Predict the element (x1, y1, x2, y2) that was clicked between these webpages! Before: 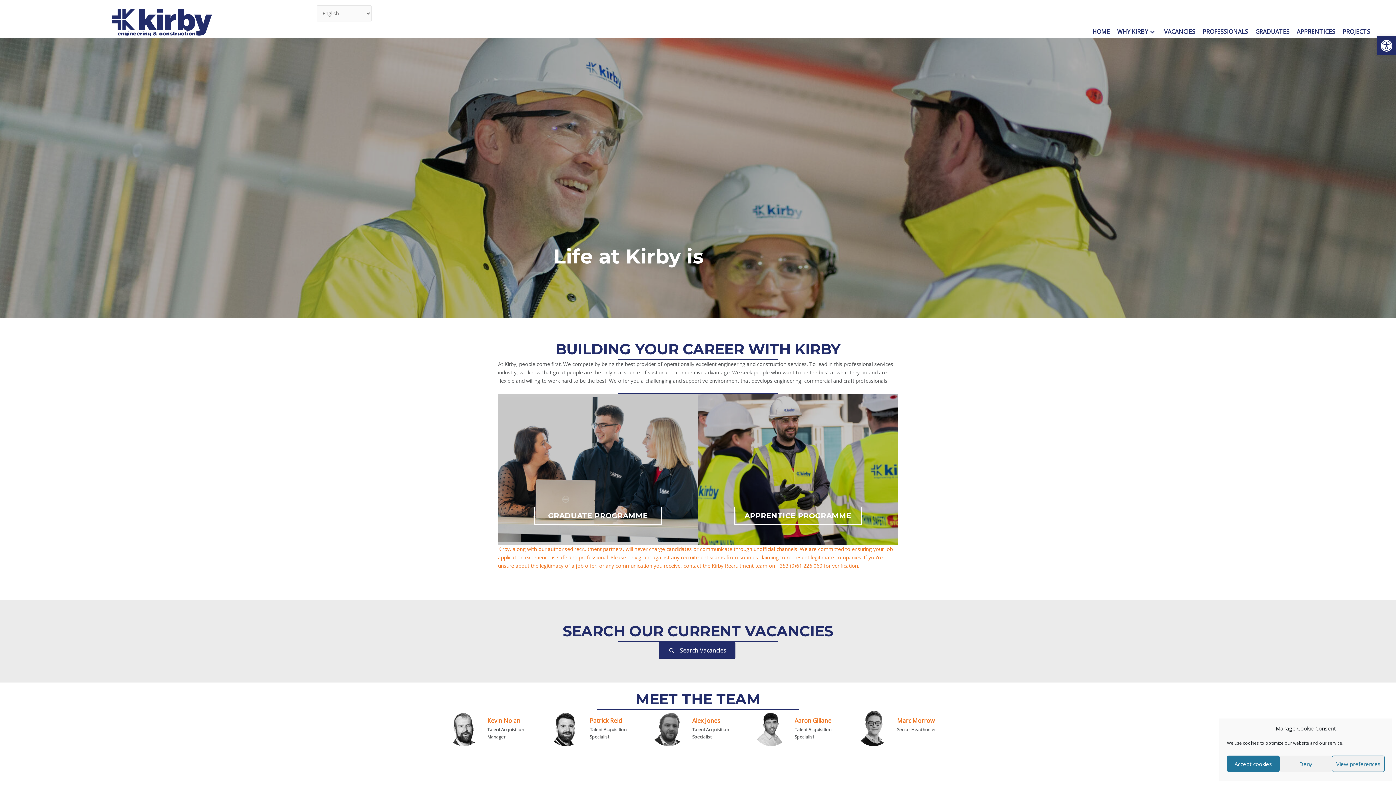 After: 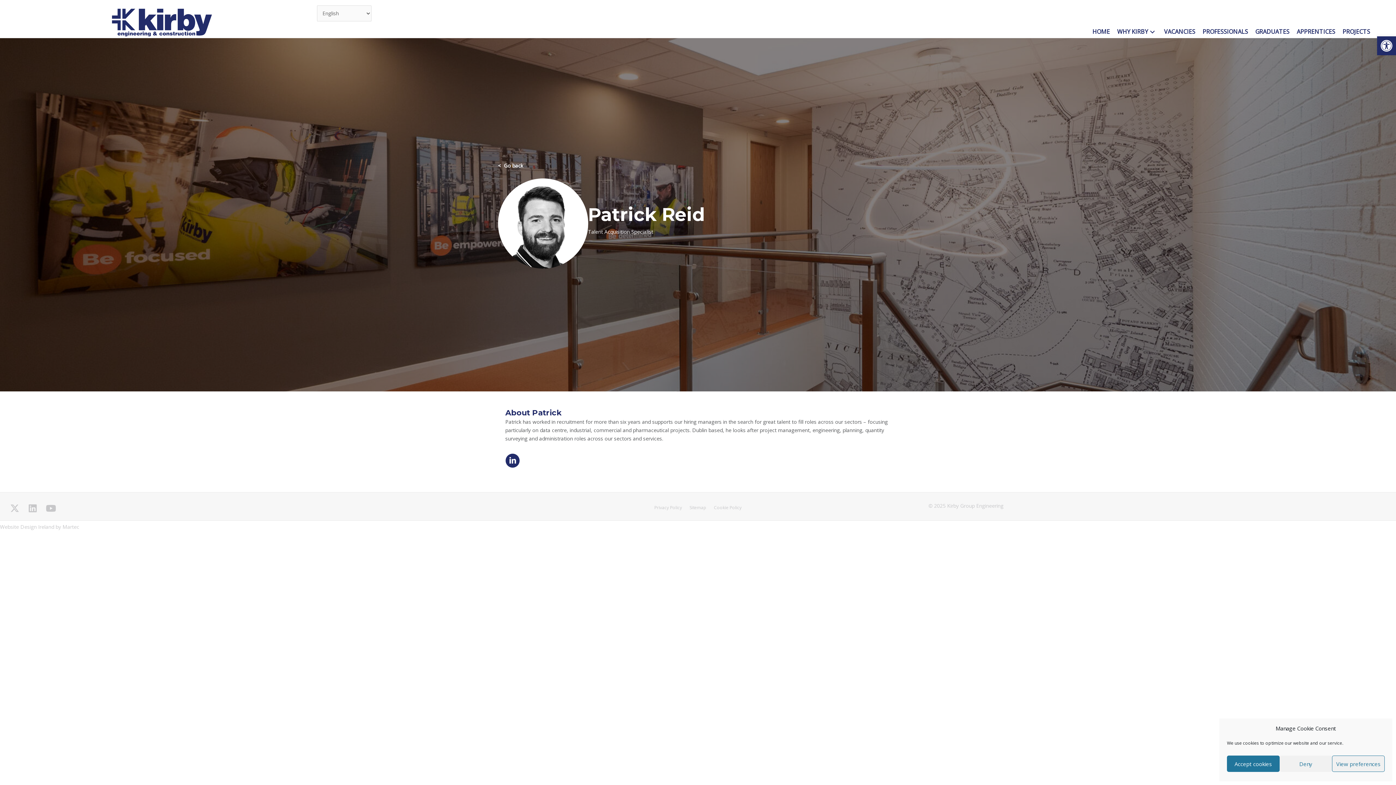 Action: label: Patrick Reid bbox: (589, 716, 621, 724)